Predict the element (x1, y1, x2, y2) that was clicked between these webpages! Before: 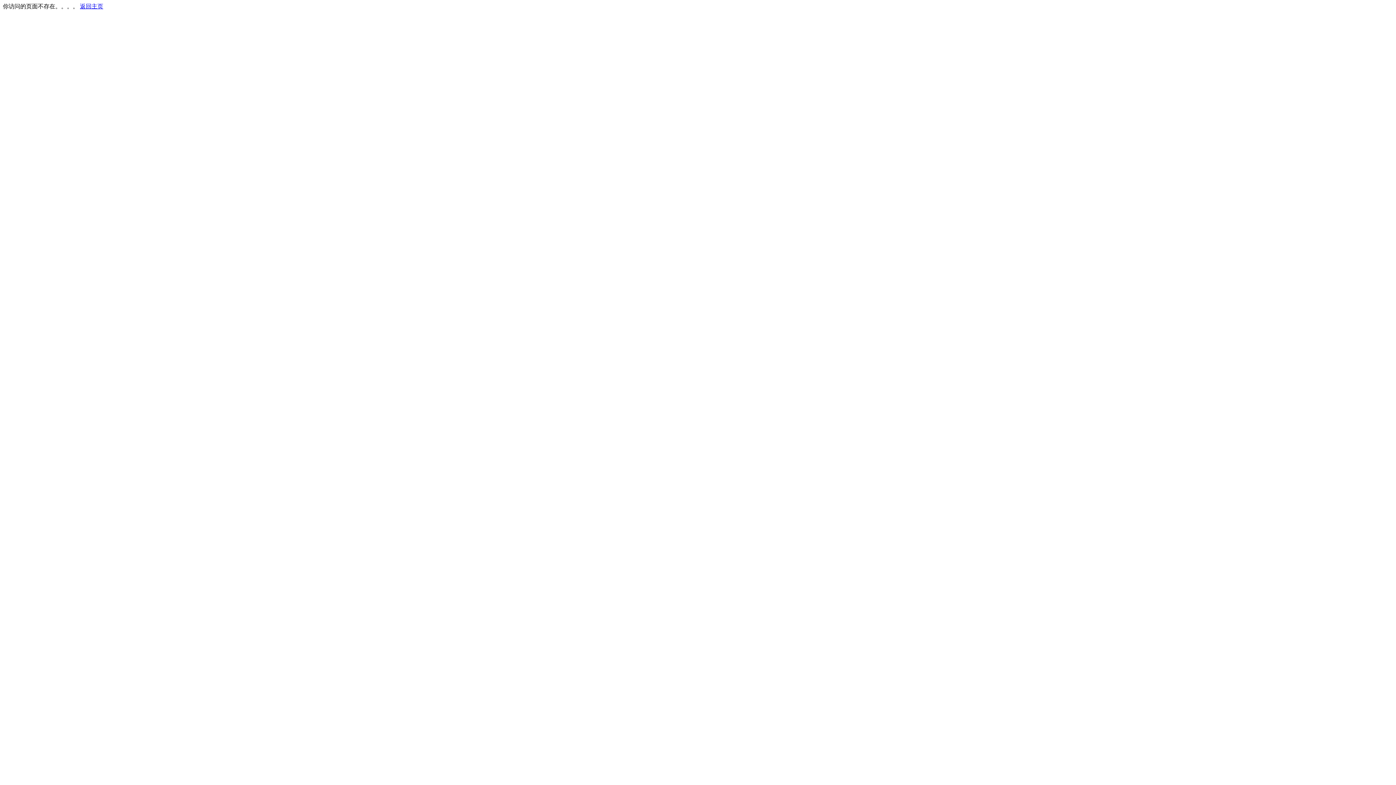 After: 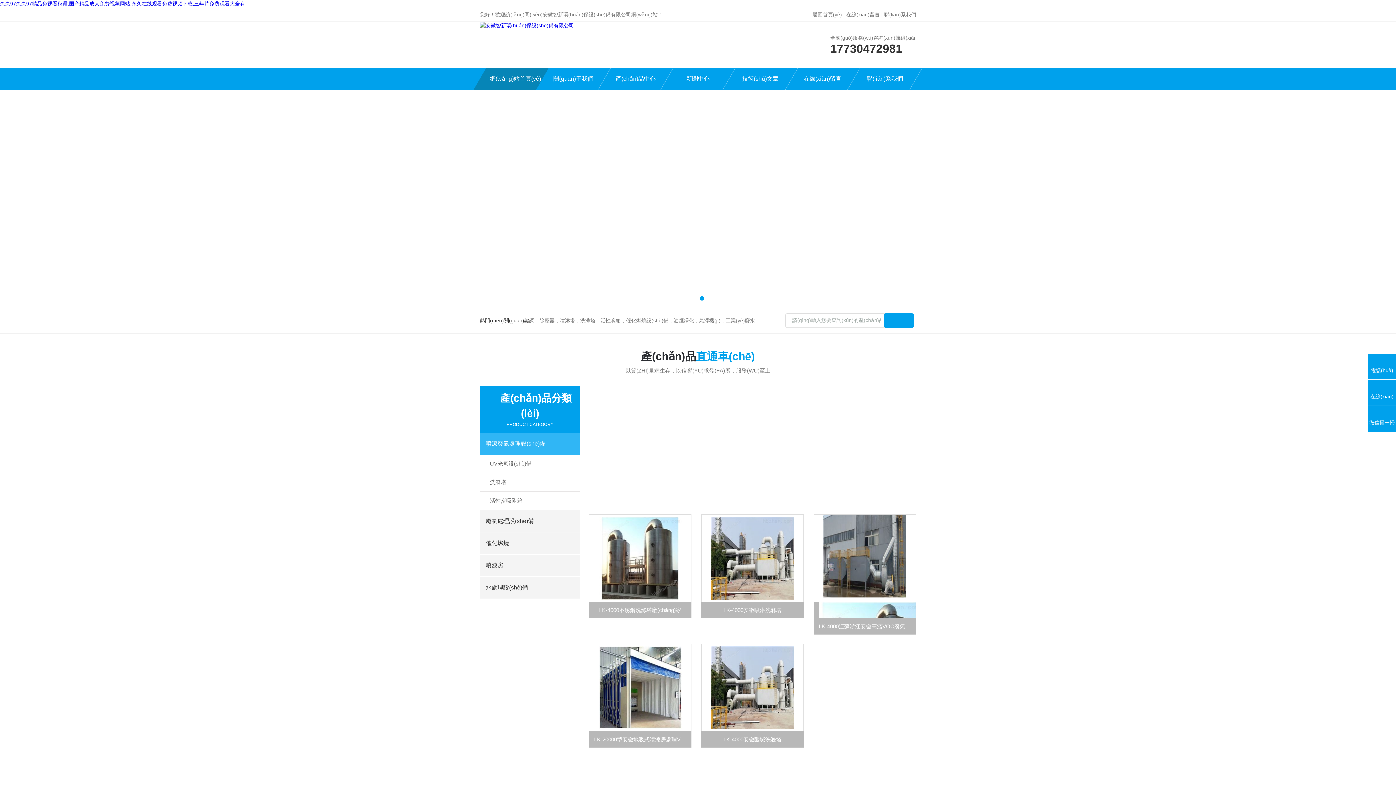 Action: label: 返回主页 bbox: (80, 3, 103, 9)